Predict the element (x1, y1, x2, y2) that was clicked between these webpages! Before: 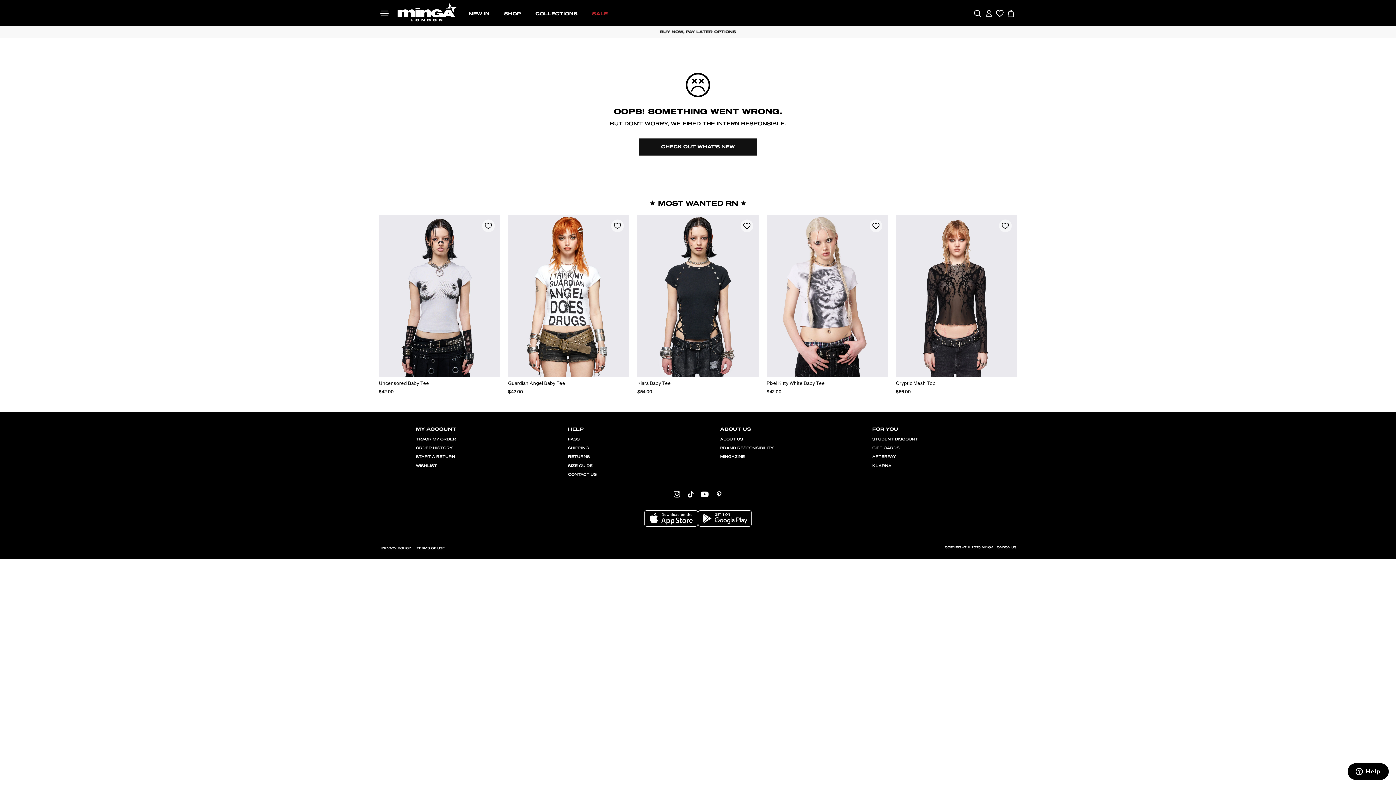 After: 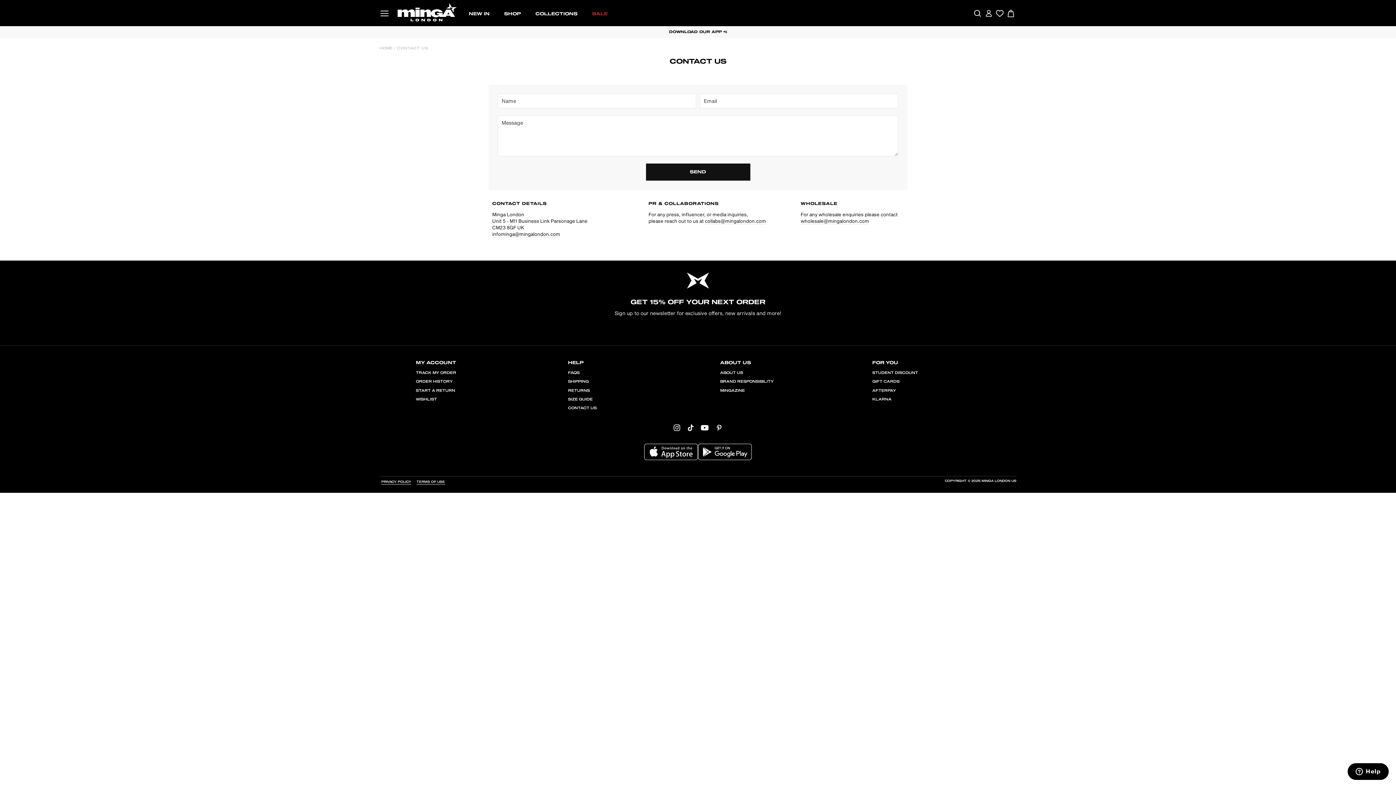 Action: bbox: (568, 471, 596, 478) label: CONTACT US